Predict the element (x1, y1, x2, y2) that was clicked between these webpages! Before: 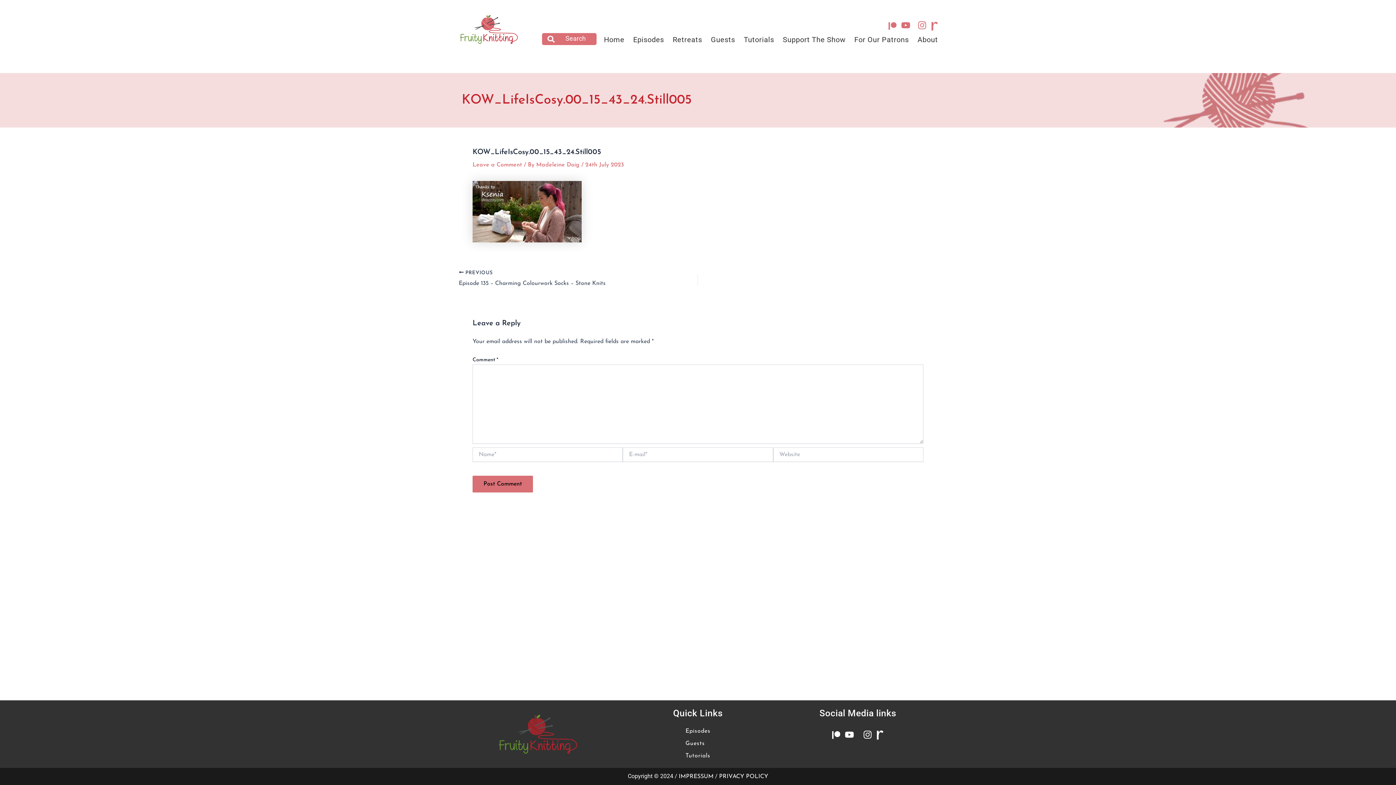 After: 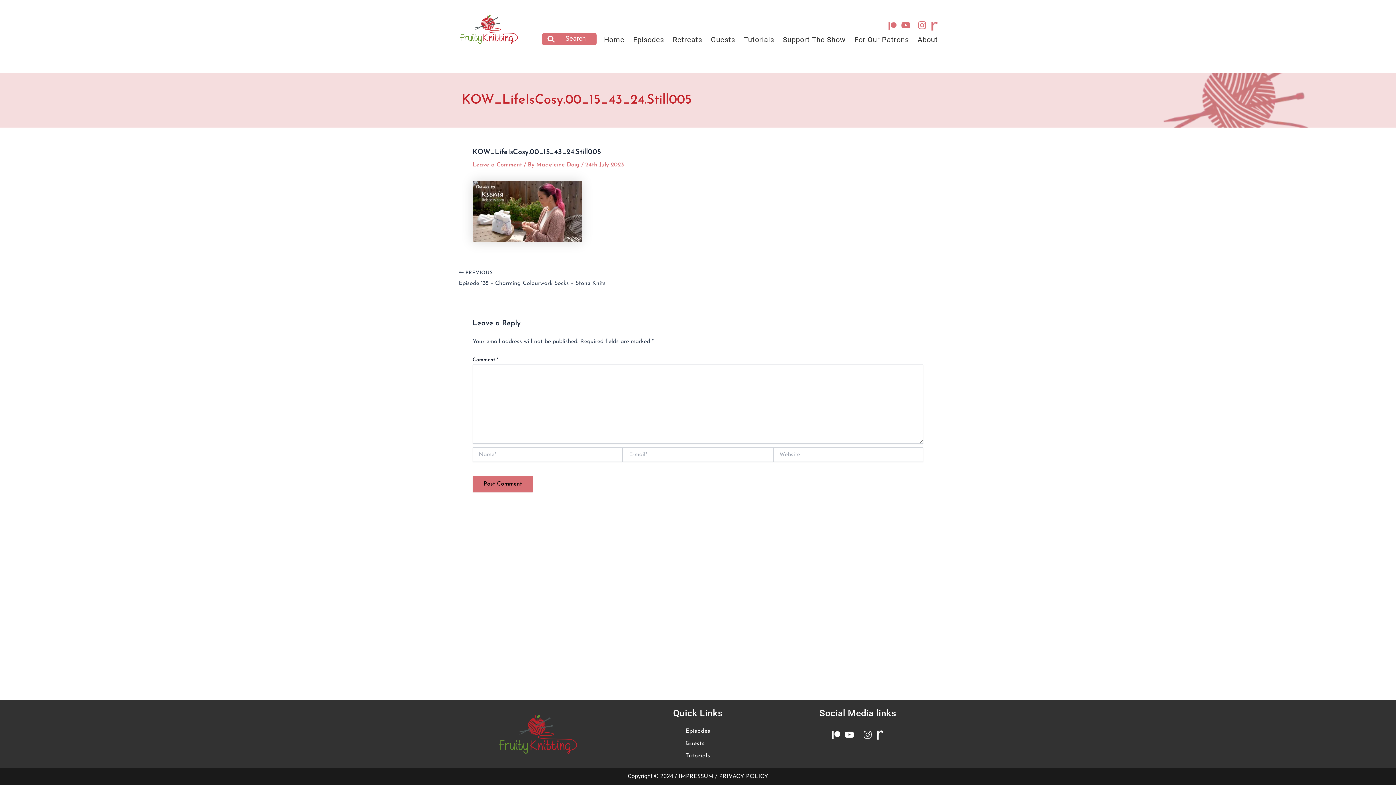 Action: bbox: (832, 730, 840, 739)